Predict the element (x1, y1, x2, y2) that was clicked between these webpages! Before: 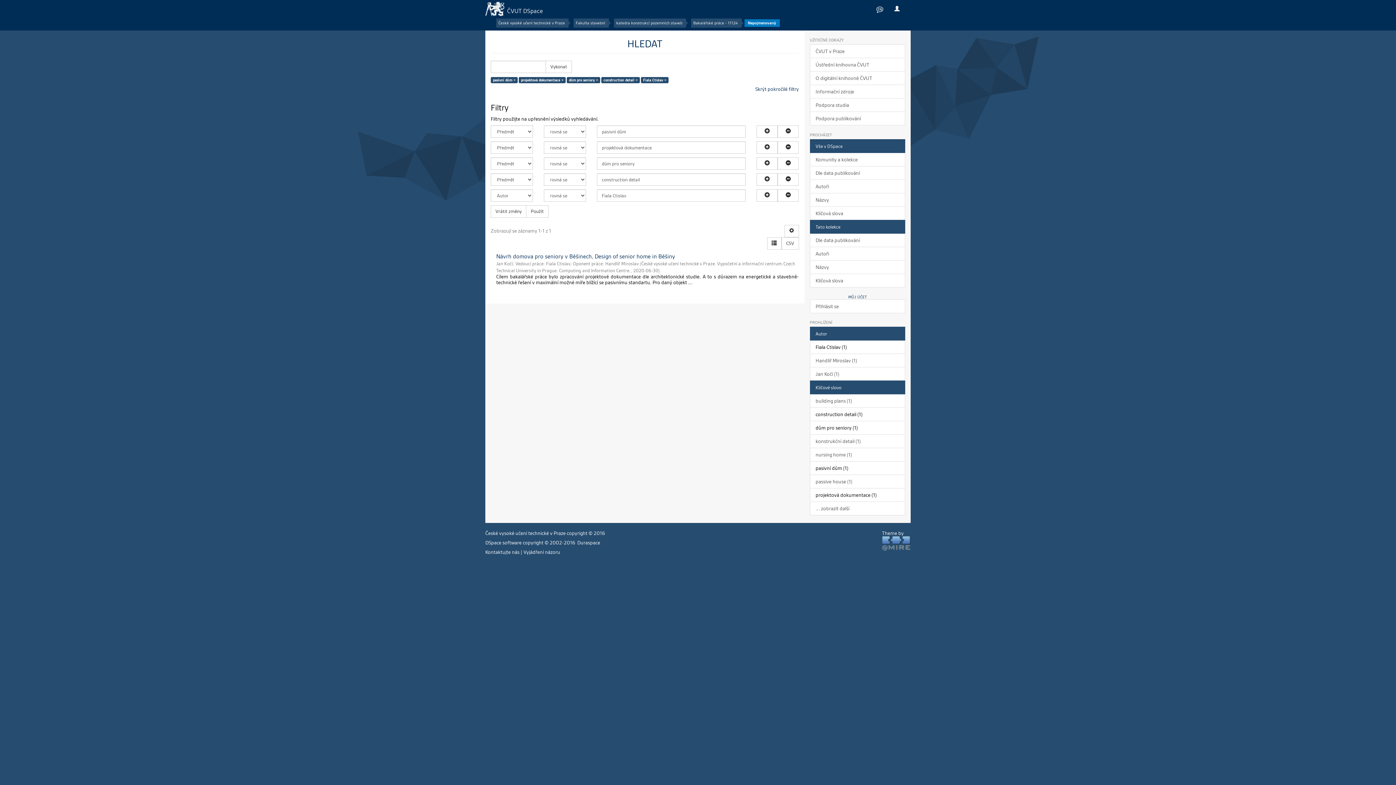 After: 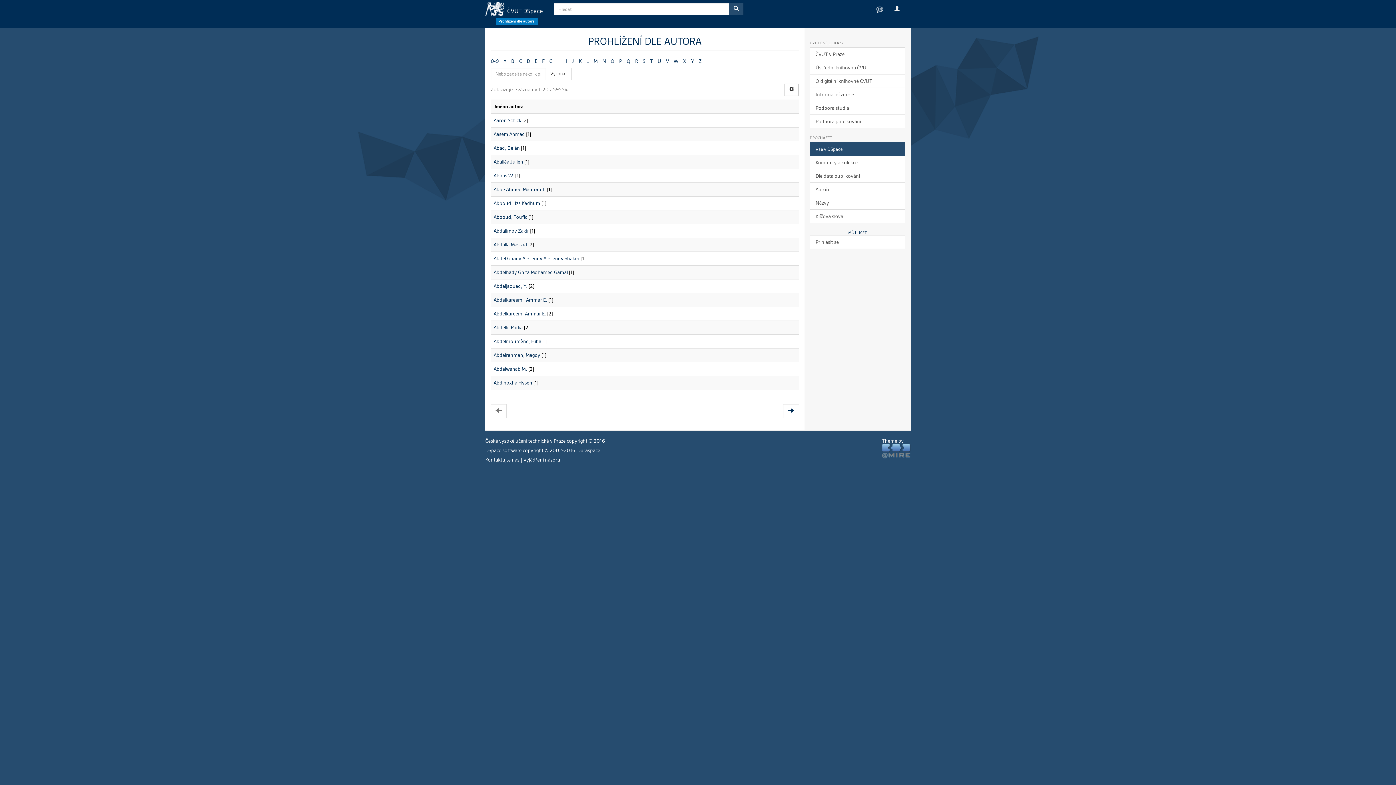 Action: label: Autoři bbox: (810, 179, 905, 193)